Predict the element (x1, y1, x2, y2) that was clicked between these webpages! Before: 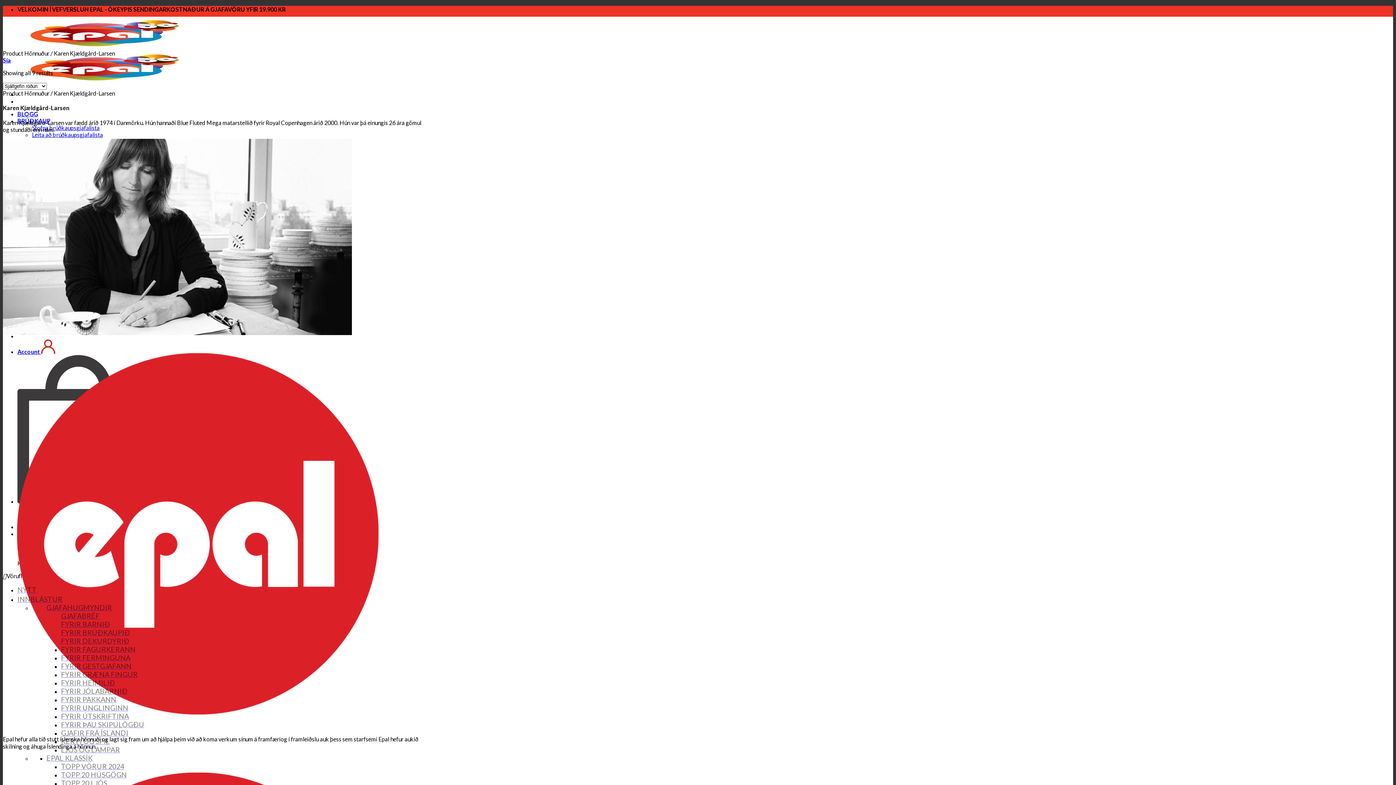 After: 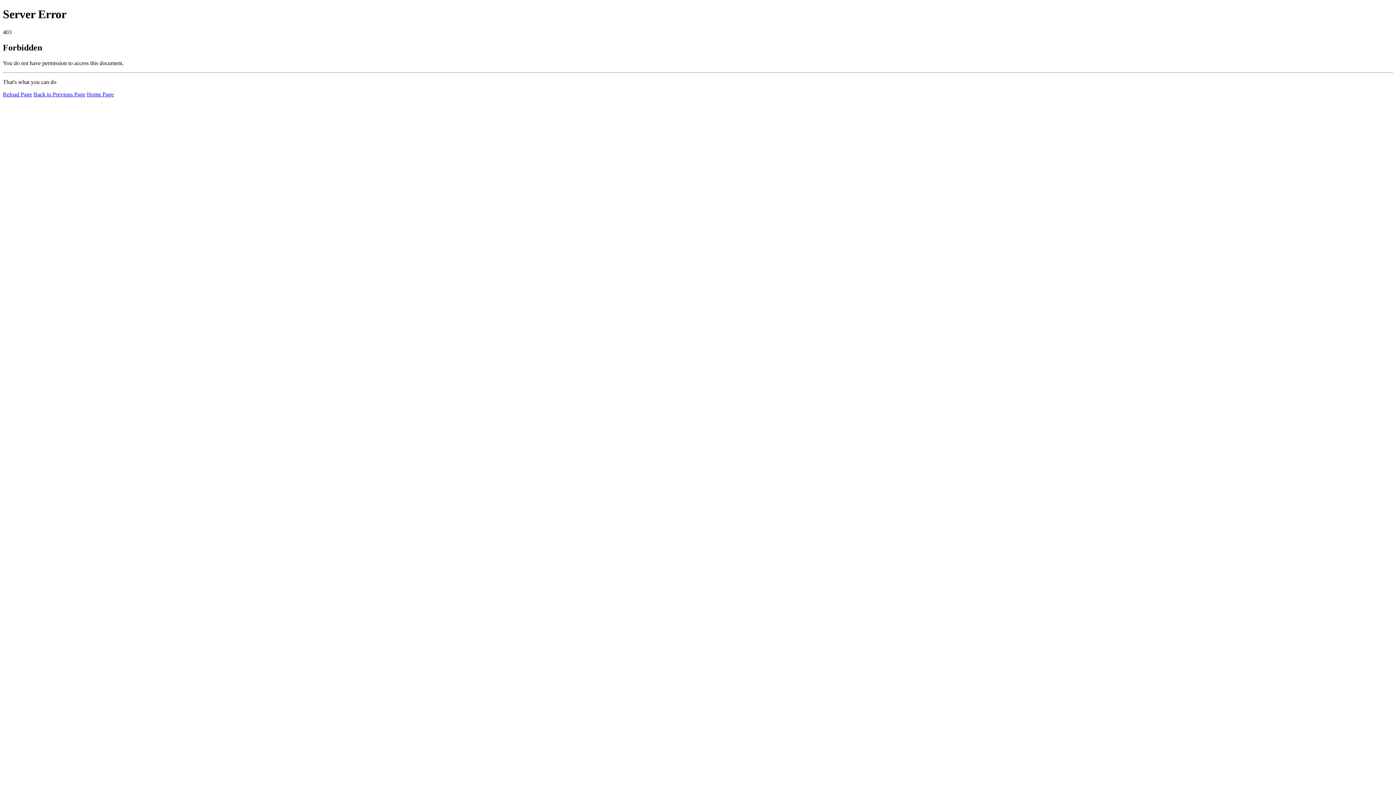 Action: label: GJAFABRÉF bbox: (61, 610, 99, 622)